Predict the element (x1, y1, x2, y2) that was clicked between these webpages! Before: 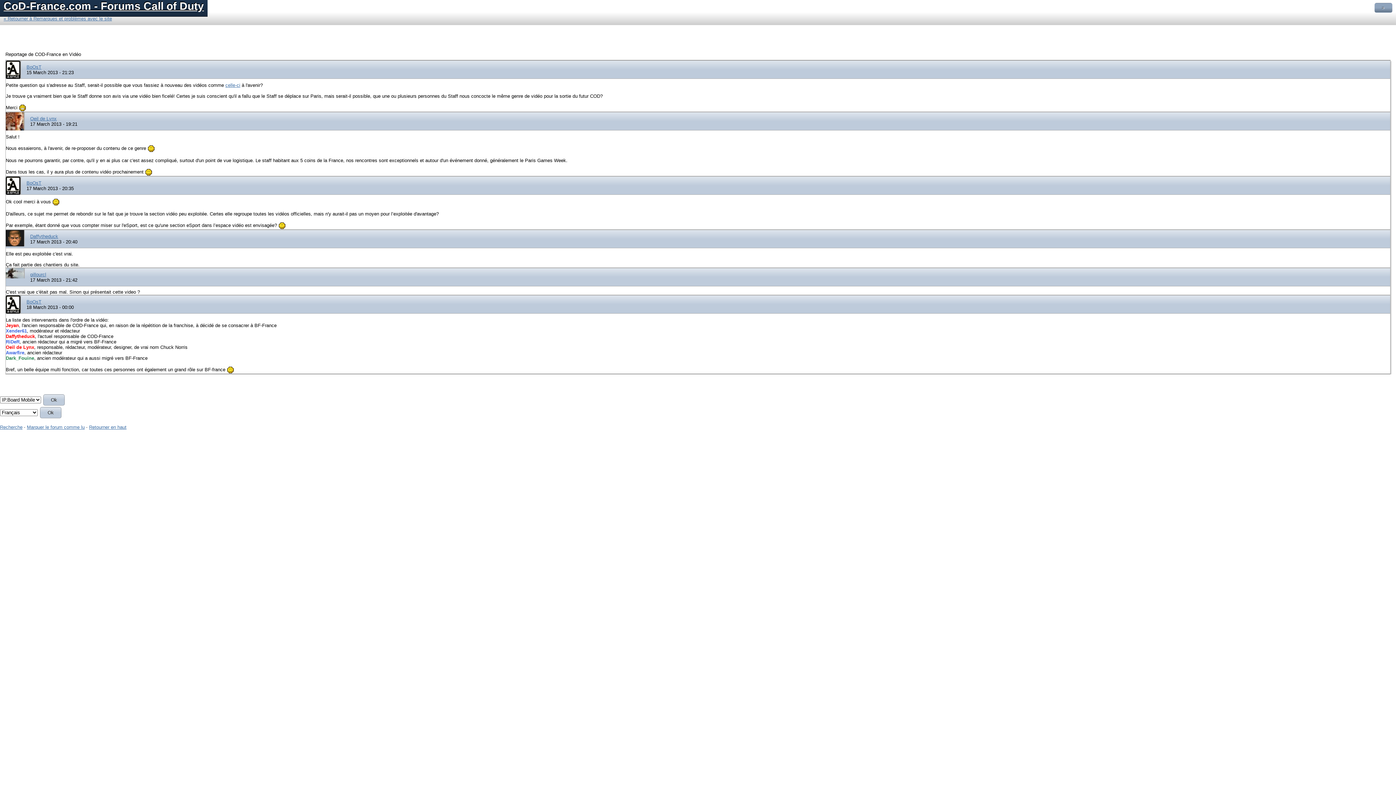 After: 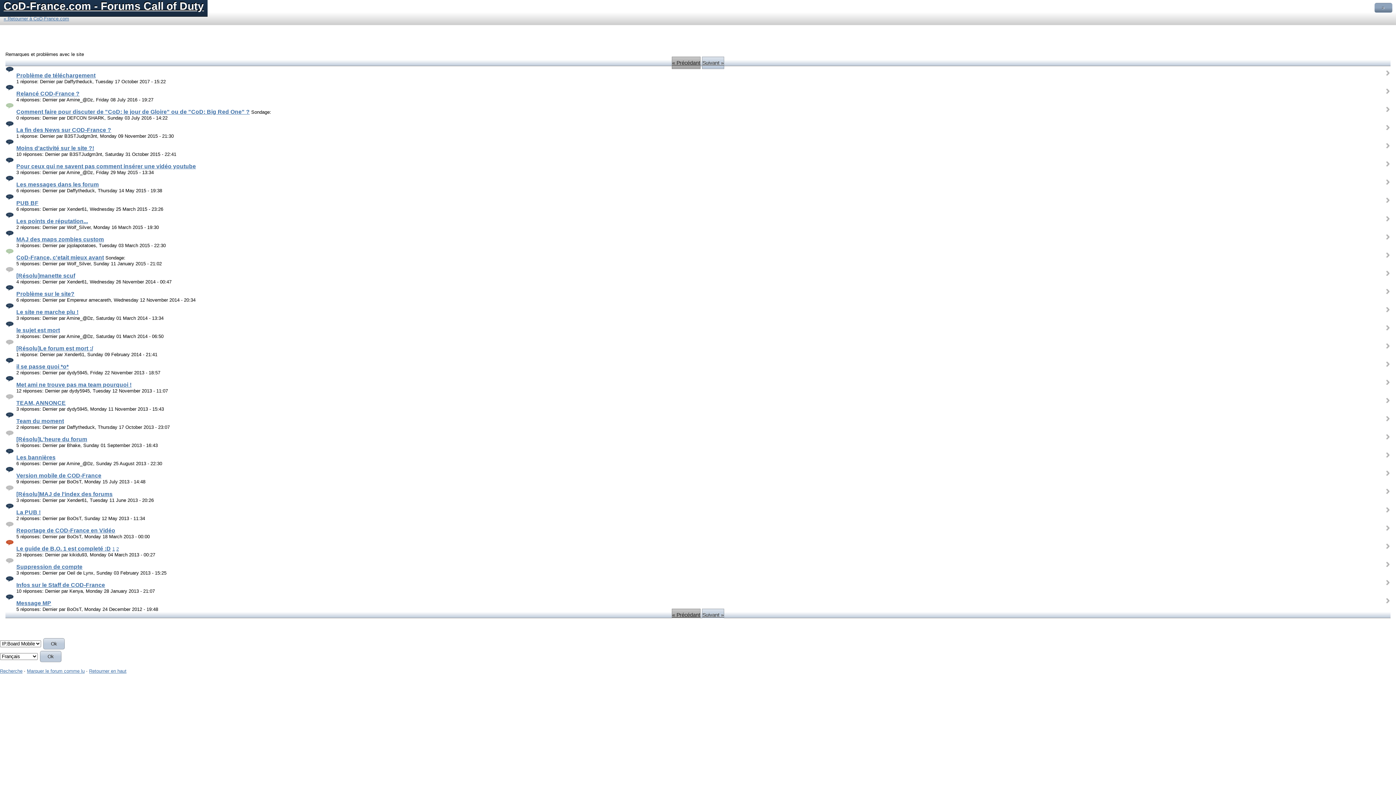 Action: bbox: (0, 12, 1396, 25) label: « Retourner à Remarques et problèmes avec le site